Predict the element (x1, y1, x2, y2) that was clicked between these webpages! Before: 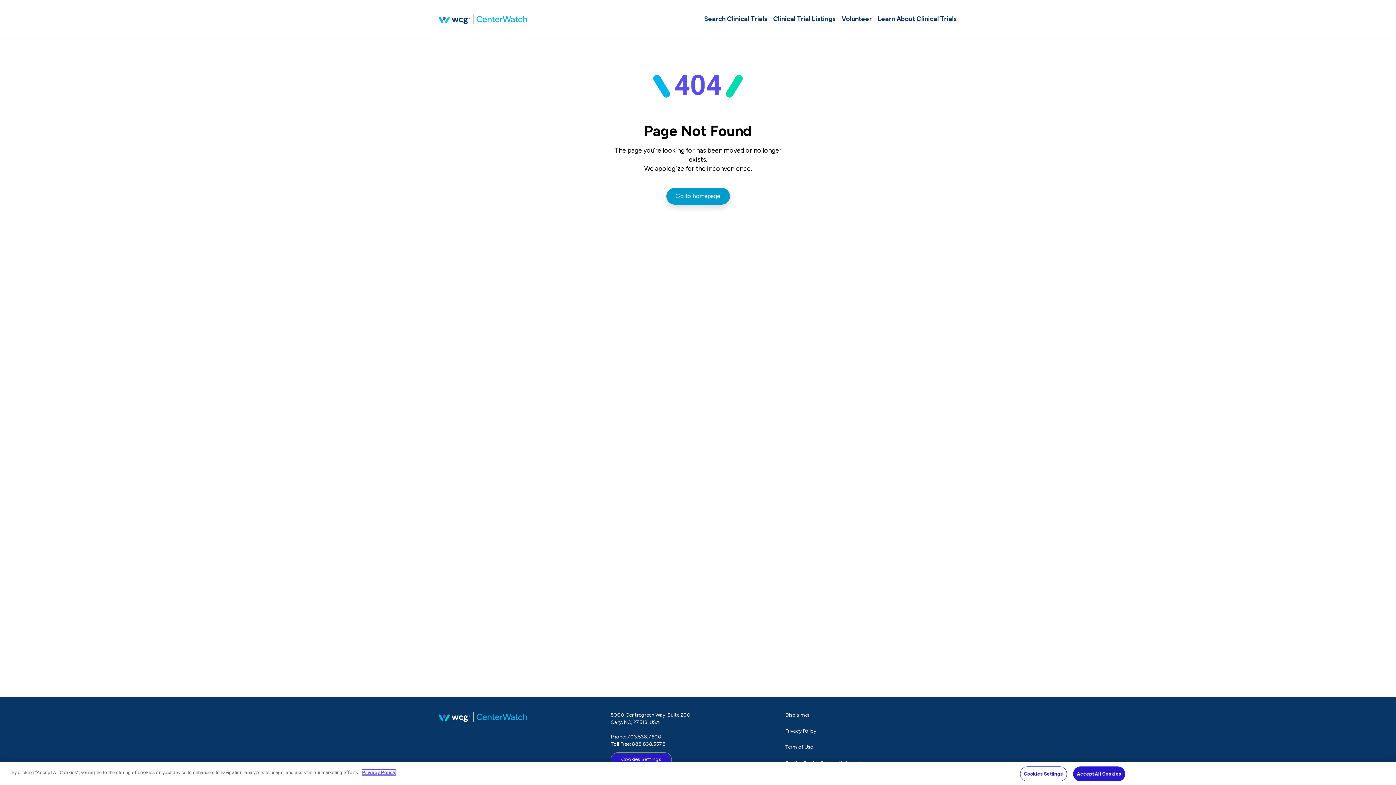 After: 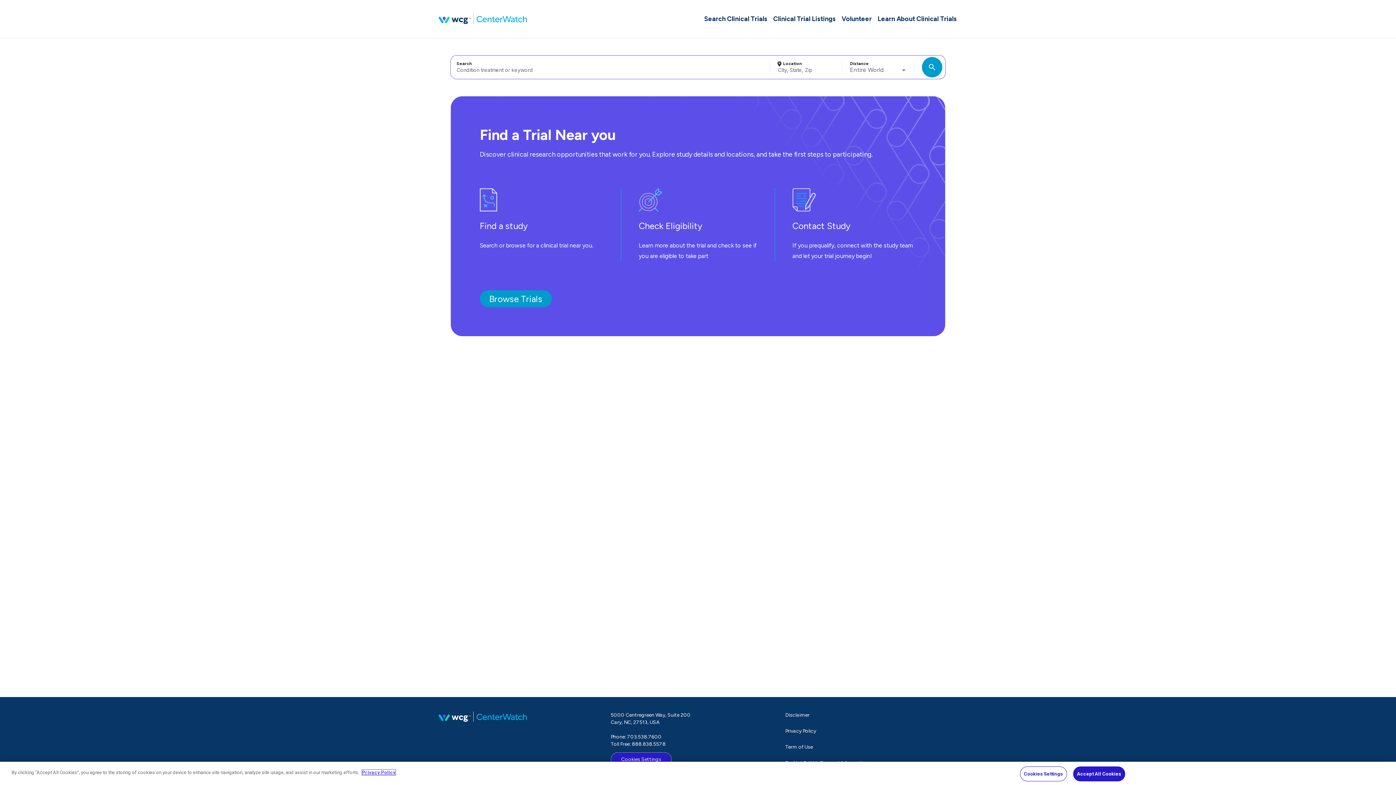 Action: label: Search Clinical Trials bbox: (701, 0, 770, 37)